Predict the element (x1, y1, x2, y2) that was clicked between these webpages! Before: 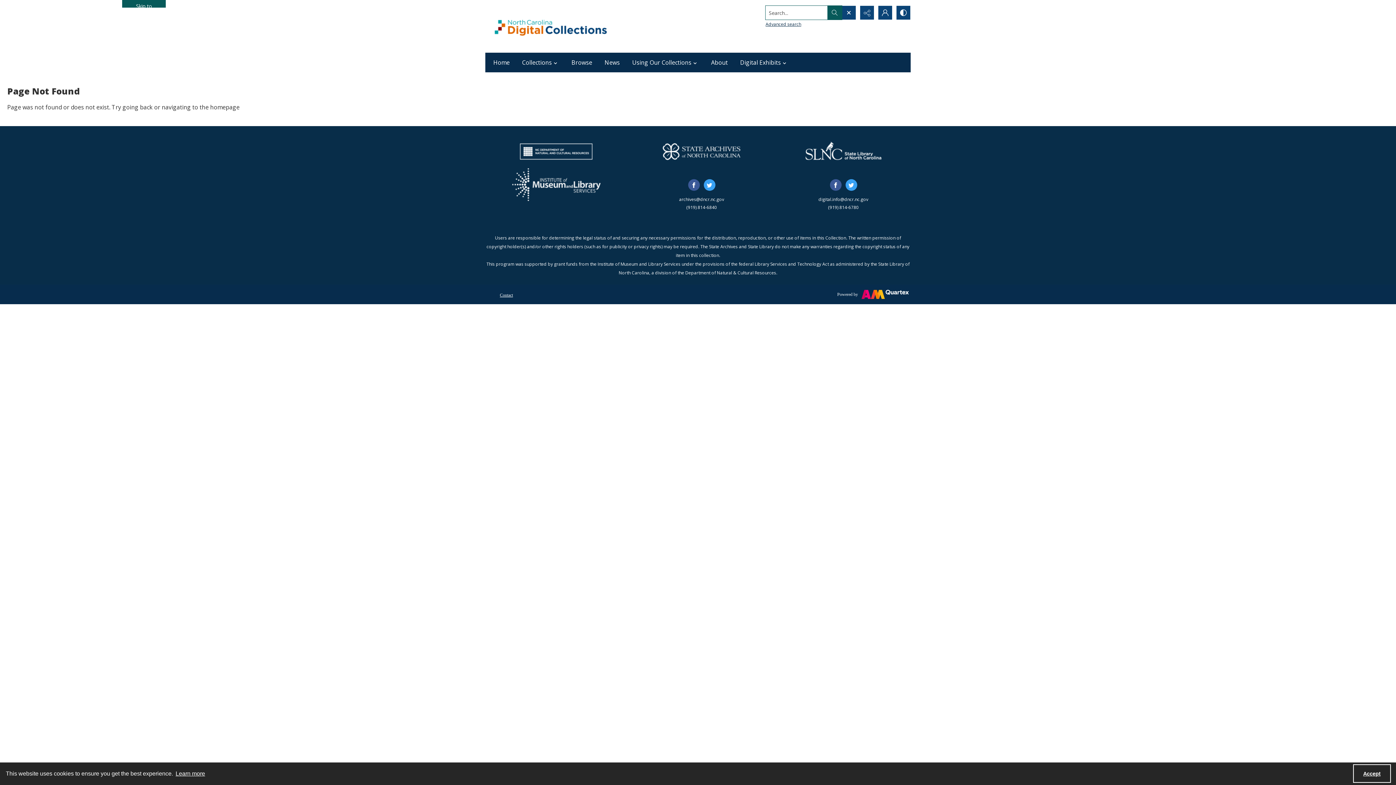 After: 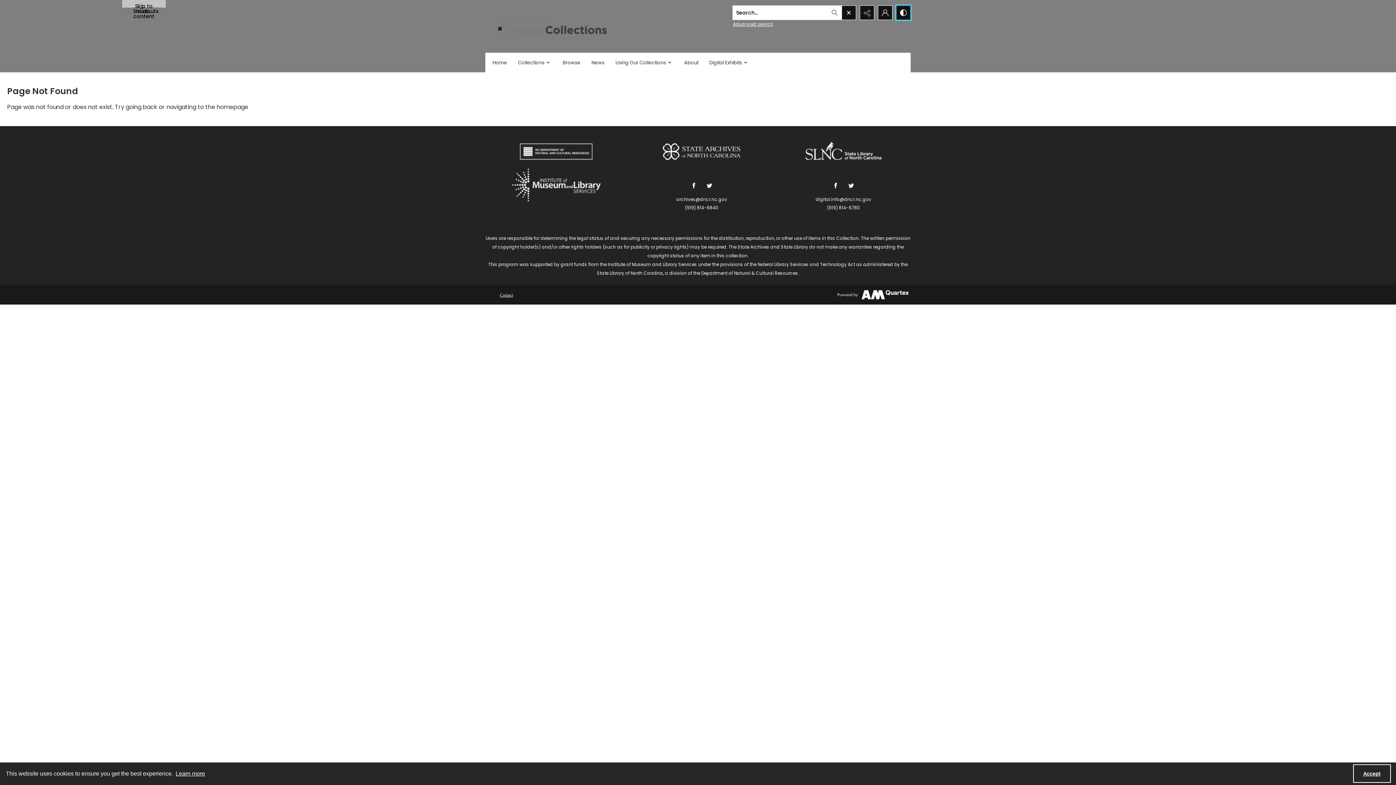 Action: label: Switch between contrast modes bbox: (896, 5, 910, 19)